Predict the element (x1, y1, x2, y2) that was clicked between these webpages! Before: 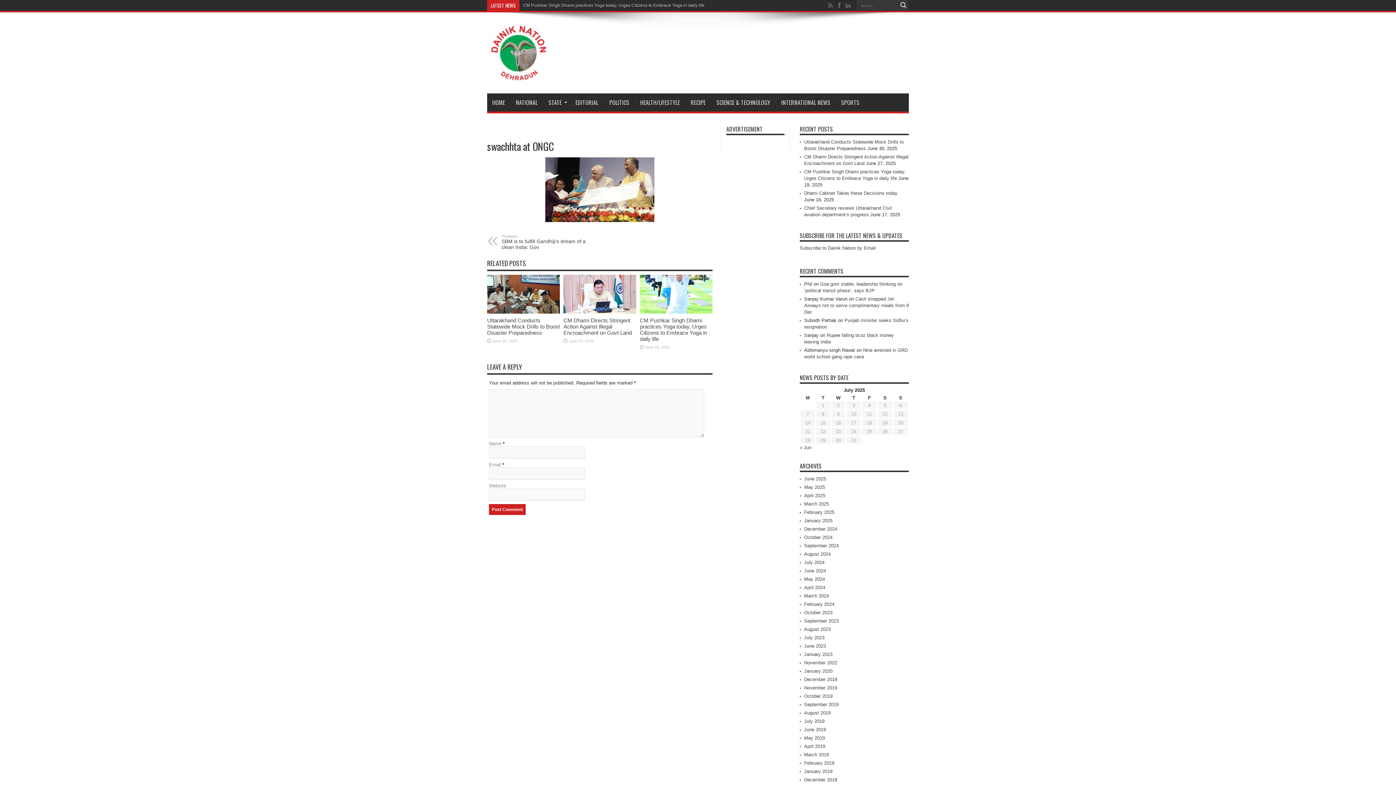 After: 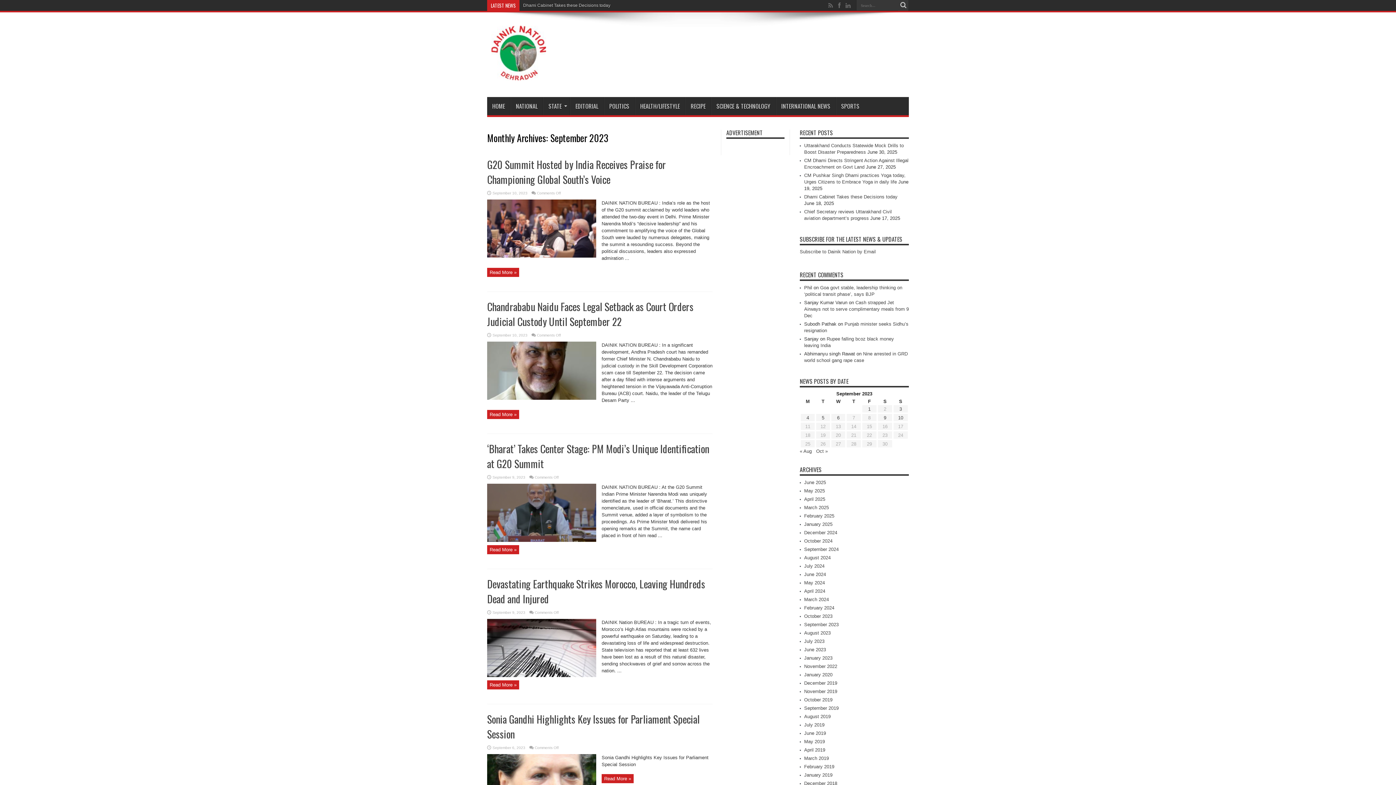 Action: bbox: (804, 618, 838, 624) label: September 2023